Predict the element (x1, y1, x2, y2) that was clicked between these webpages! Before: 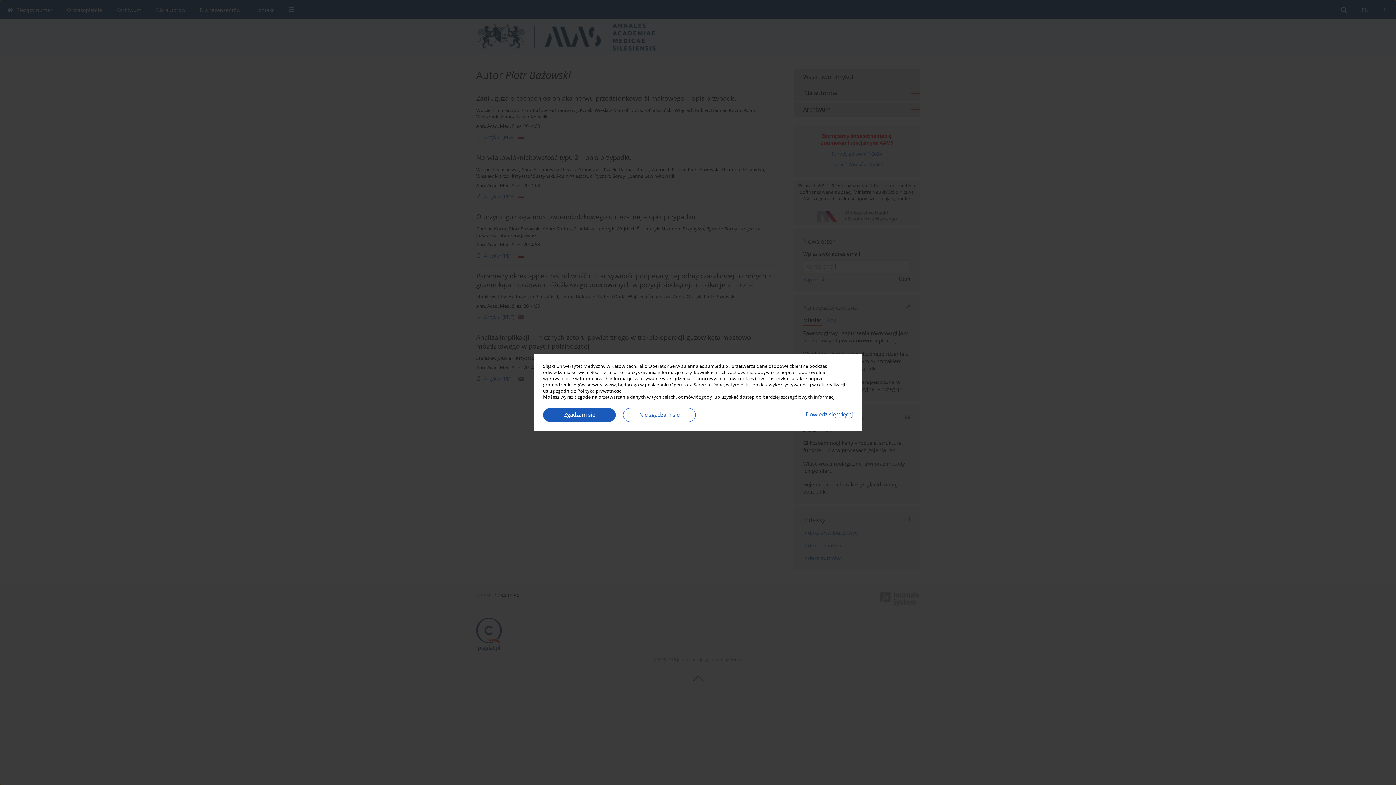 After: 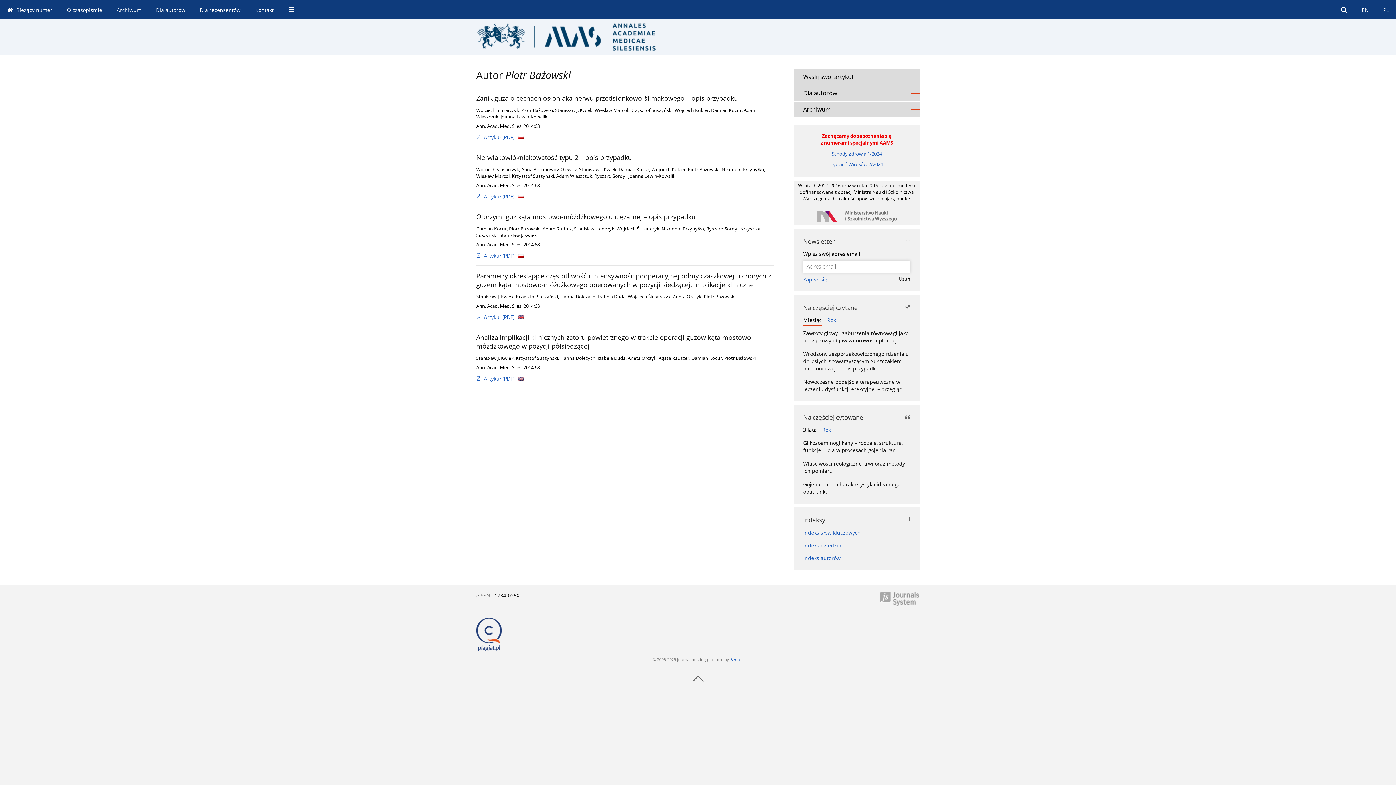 Action: label: Zgadzam się bbox: (543, 408, 616, 422)